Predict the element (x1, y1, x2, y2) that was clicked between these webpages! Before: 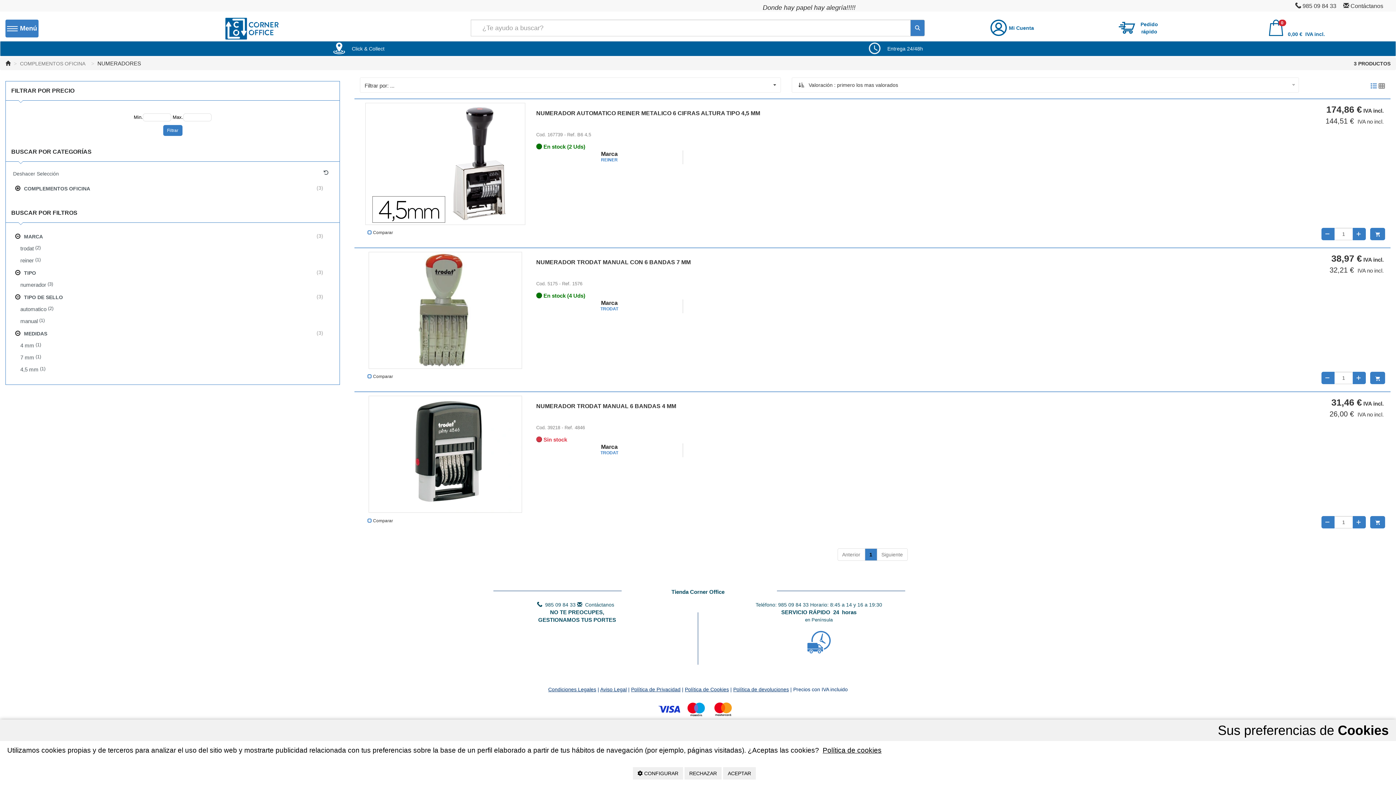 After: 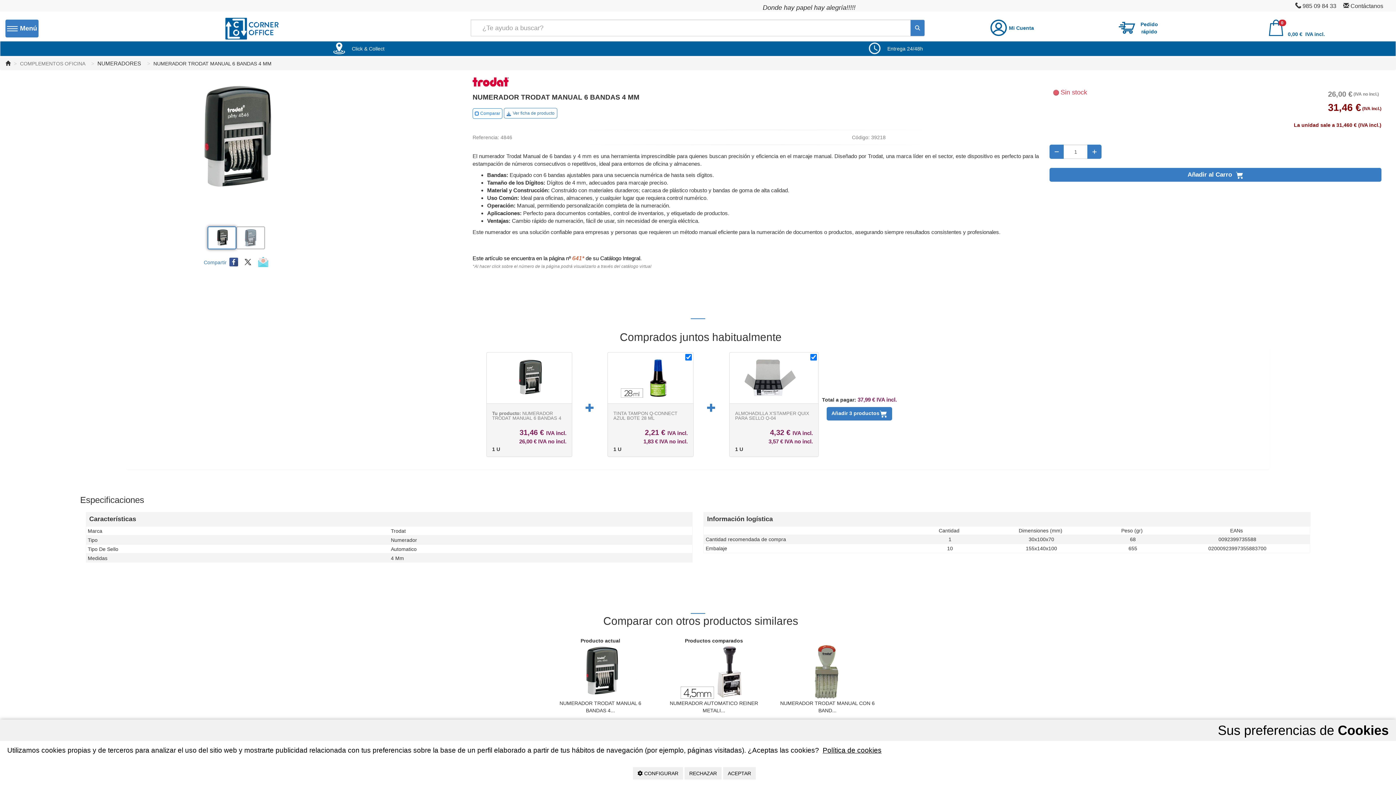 Action: label: NUMERADOR TRODAT MANUAL 6 BANDAS 4 MM bbox: (536, 403, 676, 409)